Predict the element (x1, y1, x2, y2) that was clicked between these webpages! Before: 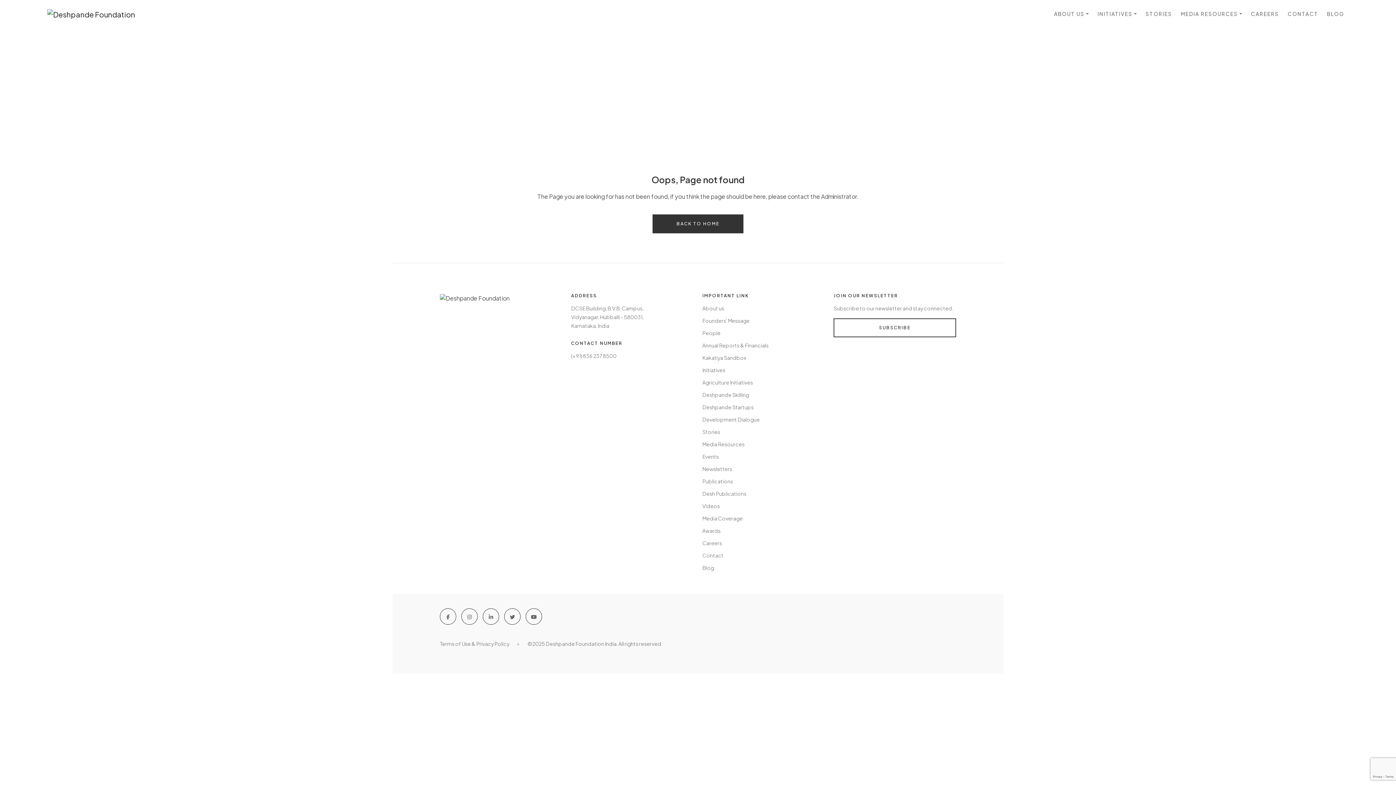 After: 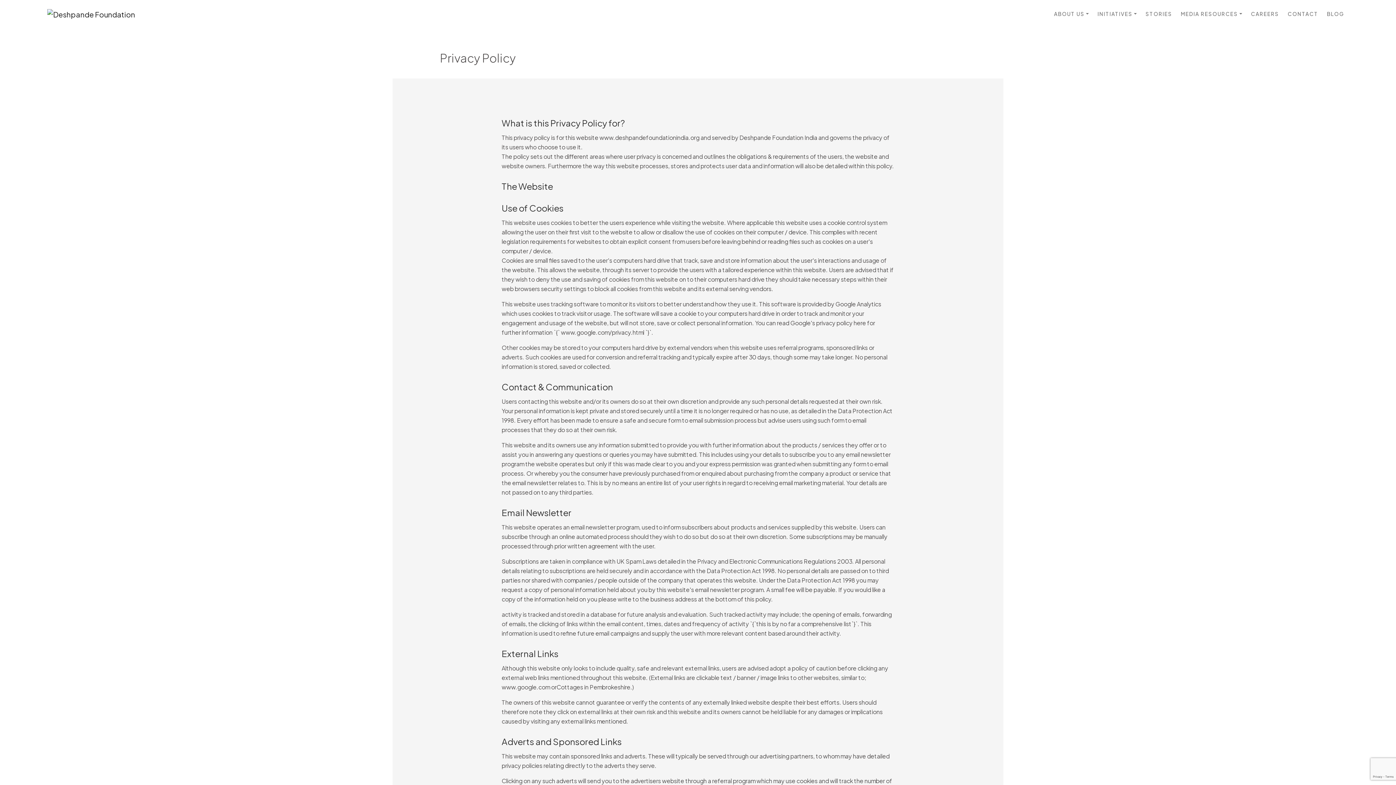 Action: label: Terms of Use & Privacy Policy bbox: (440, 640, 509, 647)